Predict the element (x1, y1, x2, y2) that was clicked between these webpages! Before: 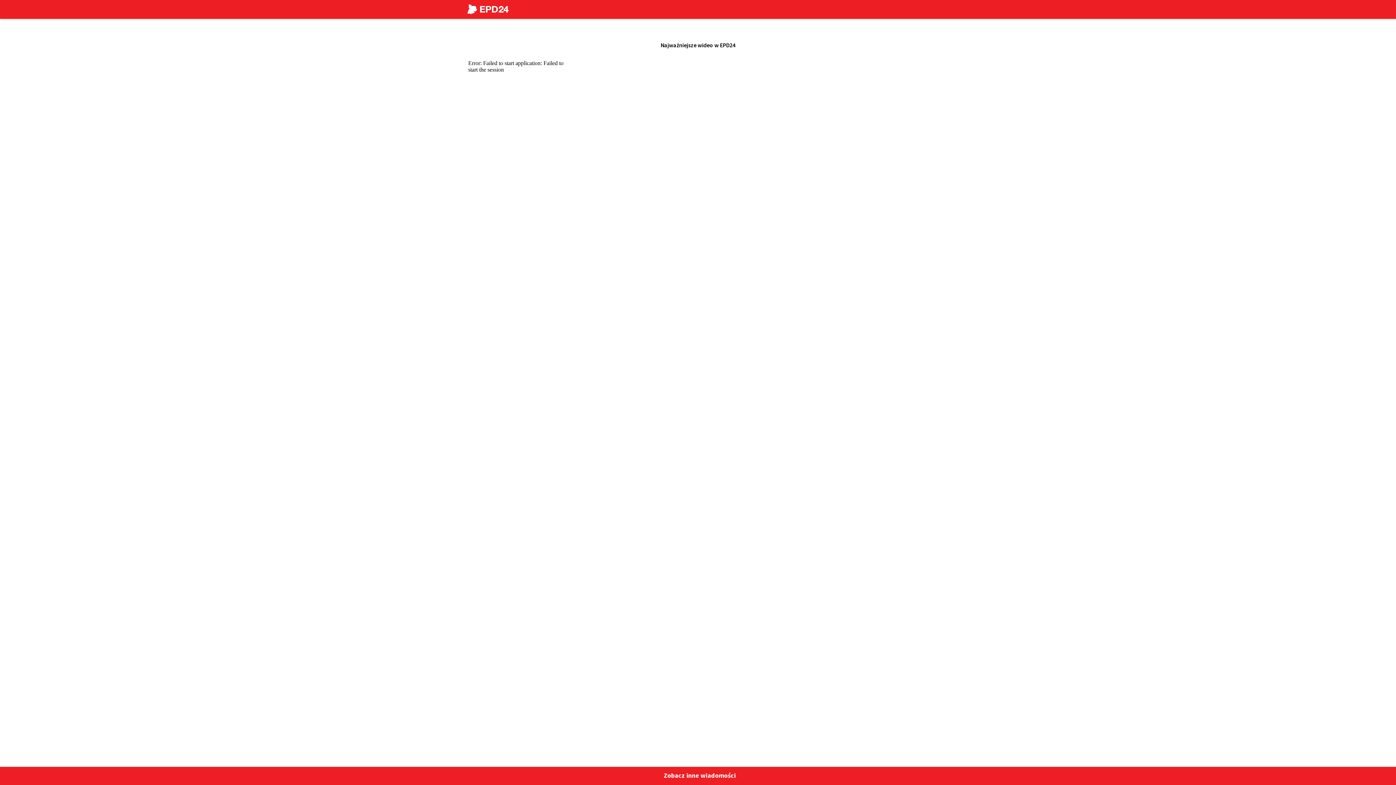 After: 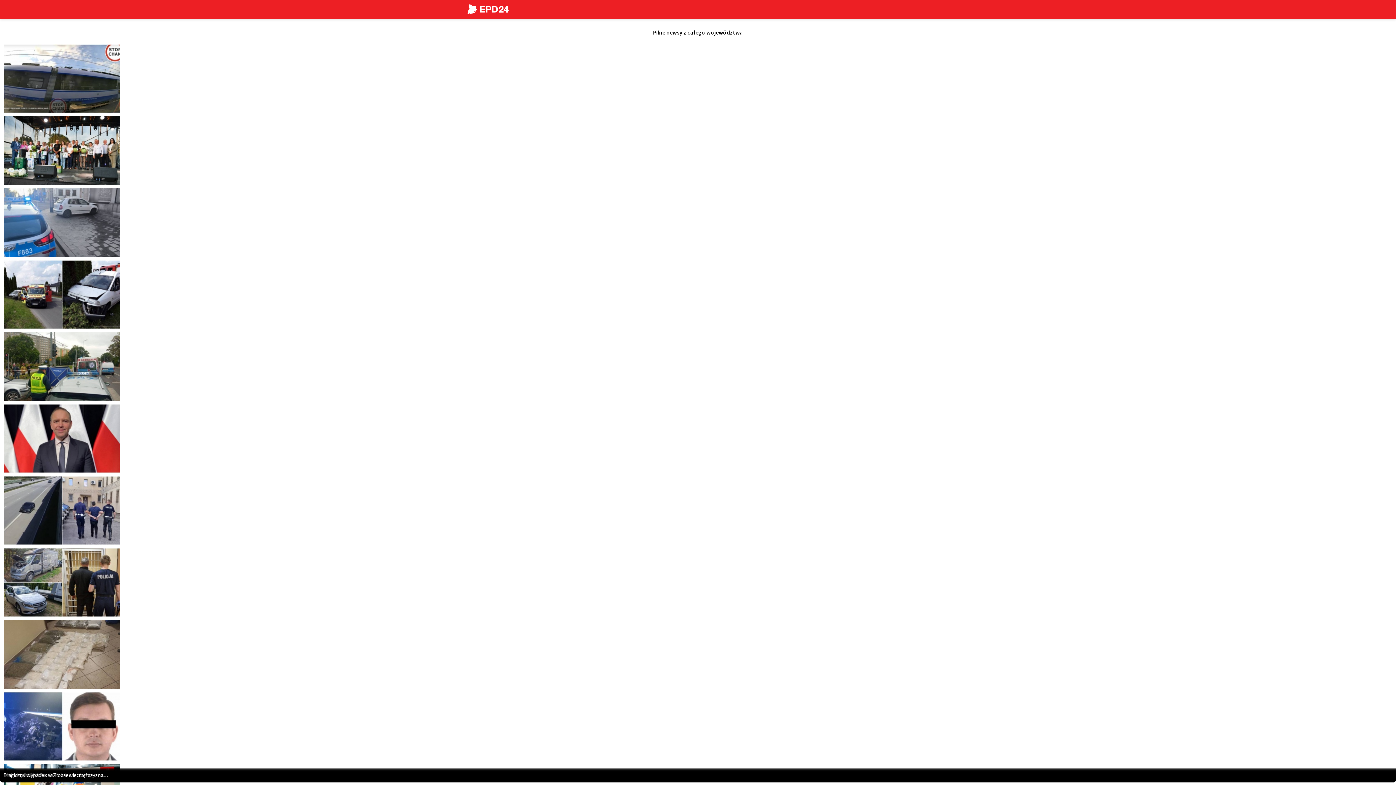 Action: bbox: (465, 0, 509, 18)